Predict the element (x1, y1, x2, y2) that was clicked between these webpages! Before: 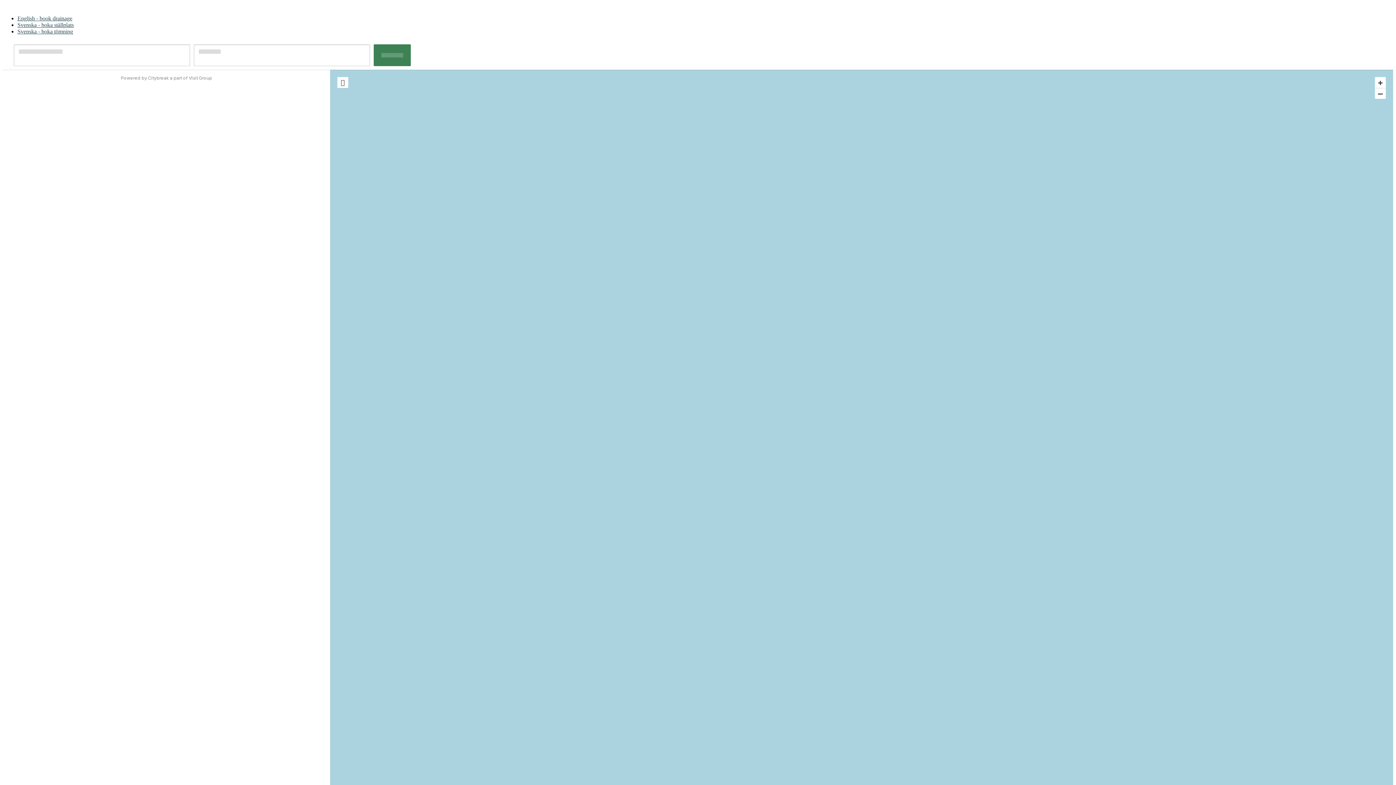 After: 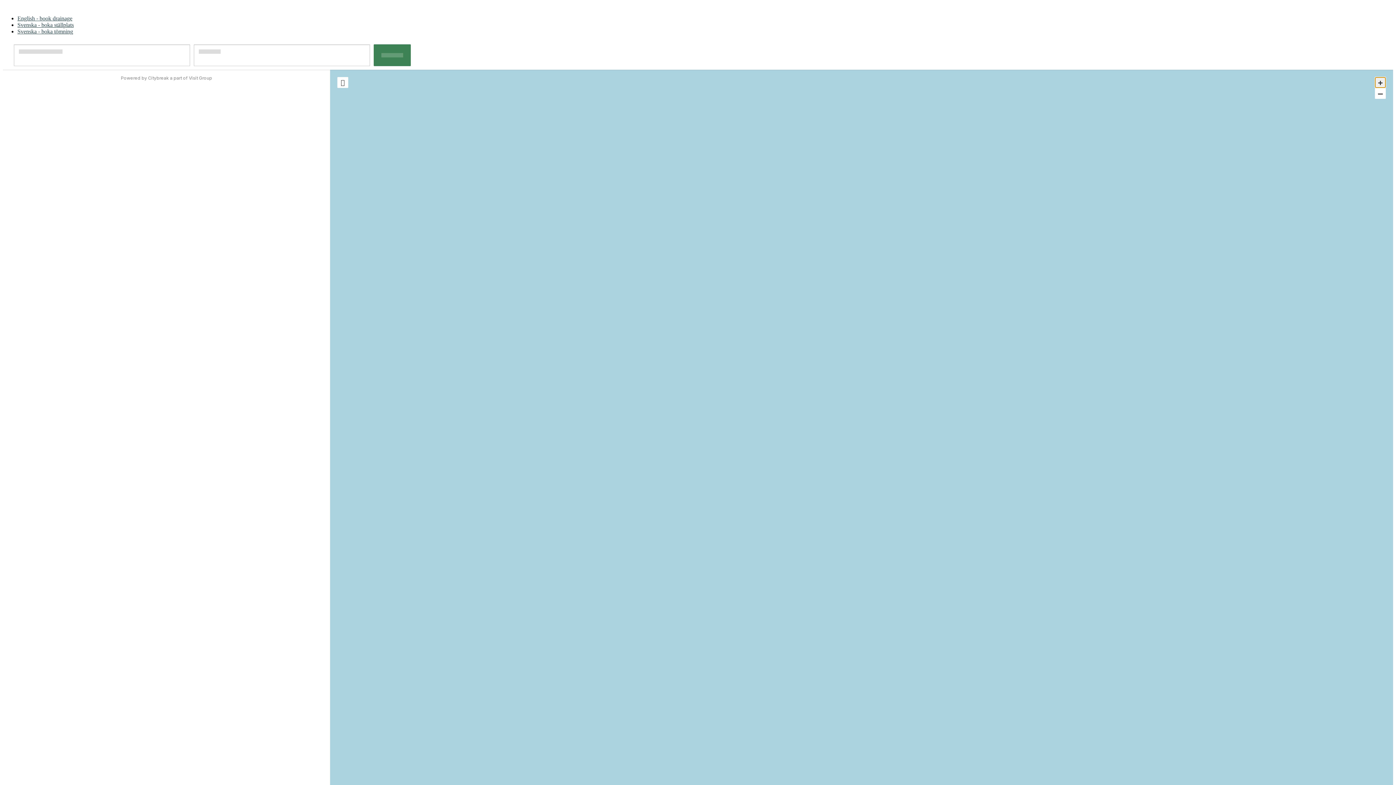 Action: label: + bbox: (1375, 77, 1386, 88)